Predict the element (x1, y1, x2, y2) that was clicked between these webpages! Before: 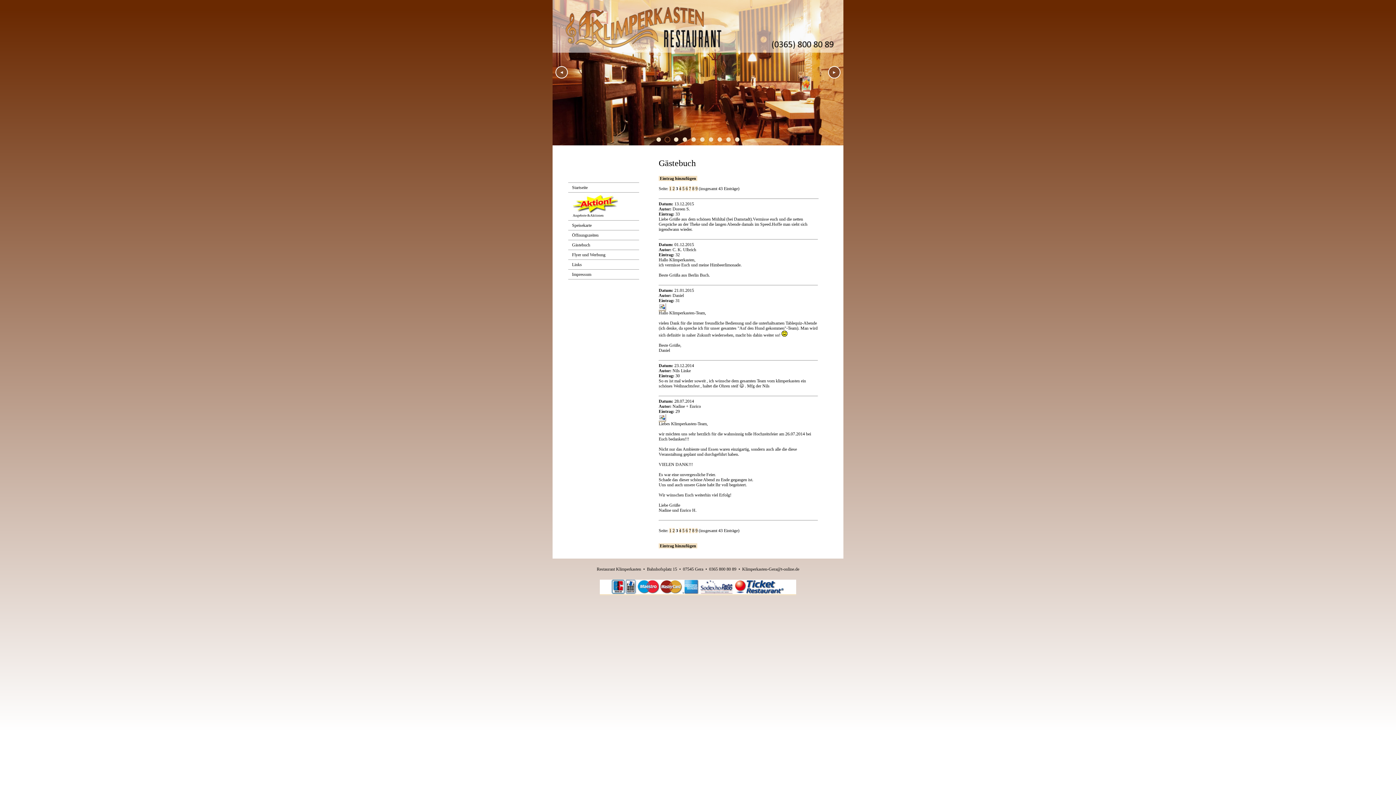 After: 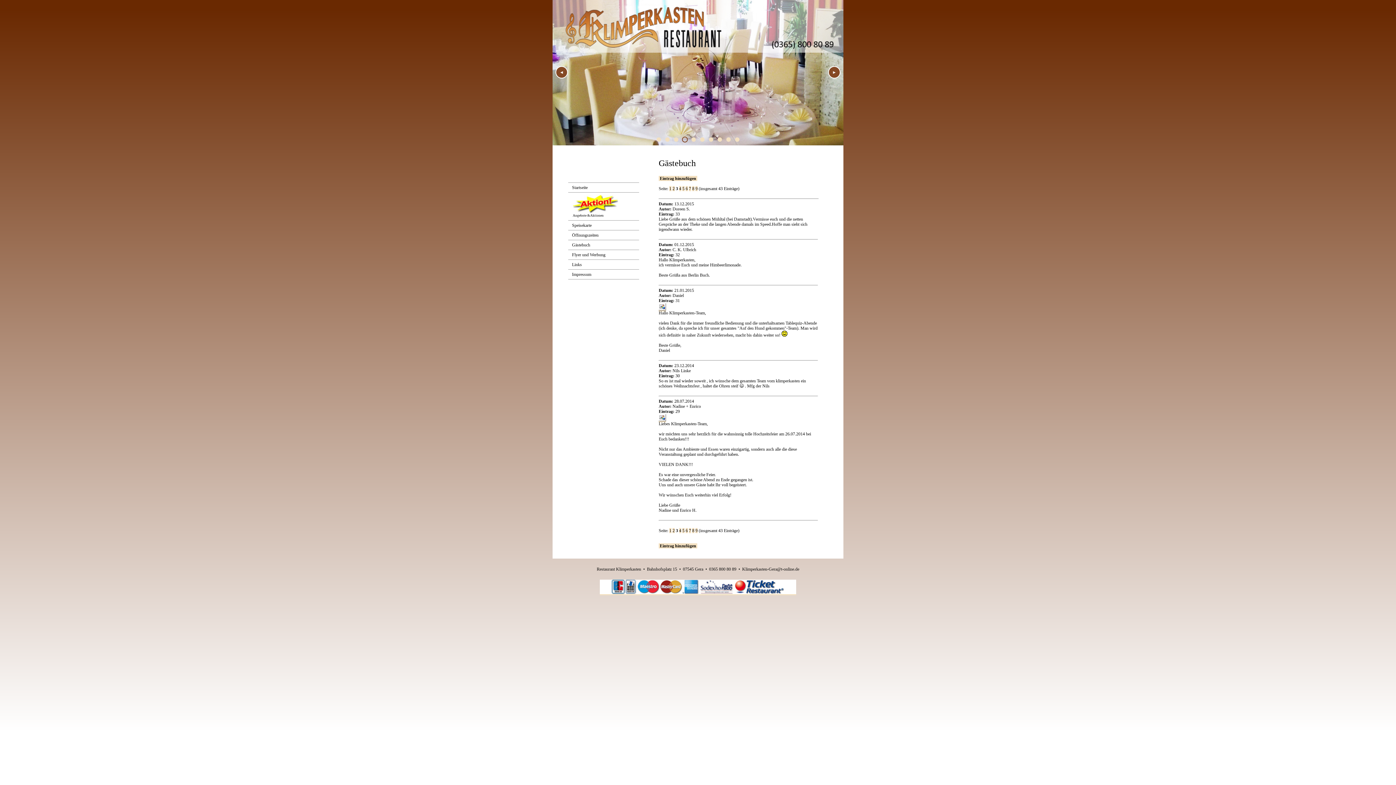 Action: bbox: (600, 590, 796, 595)